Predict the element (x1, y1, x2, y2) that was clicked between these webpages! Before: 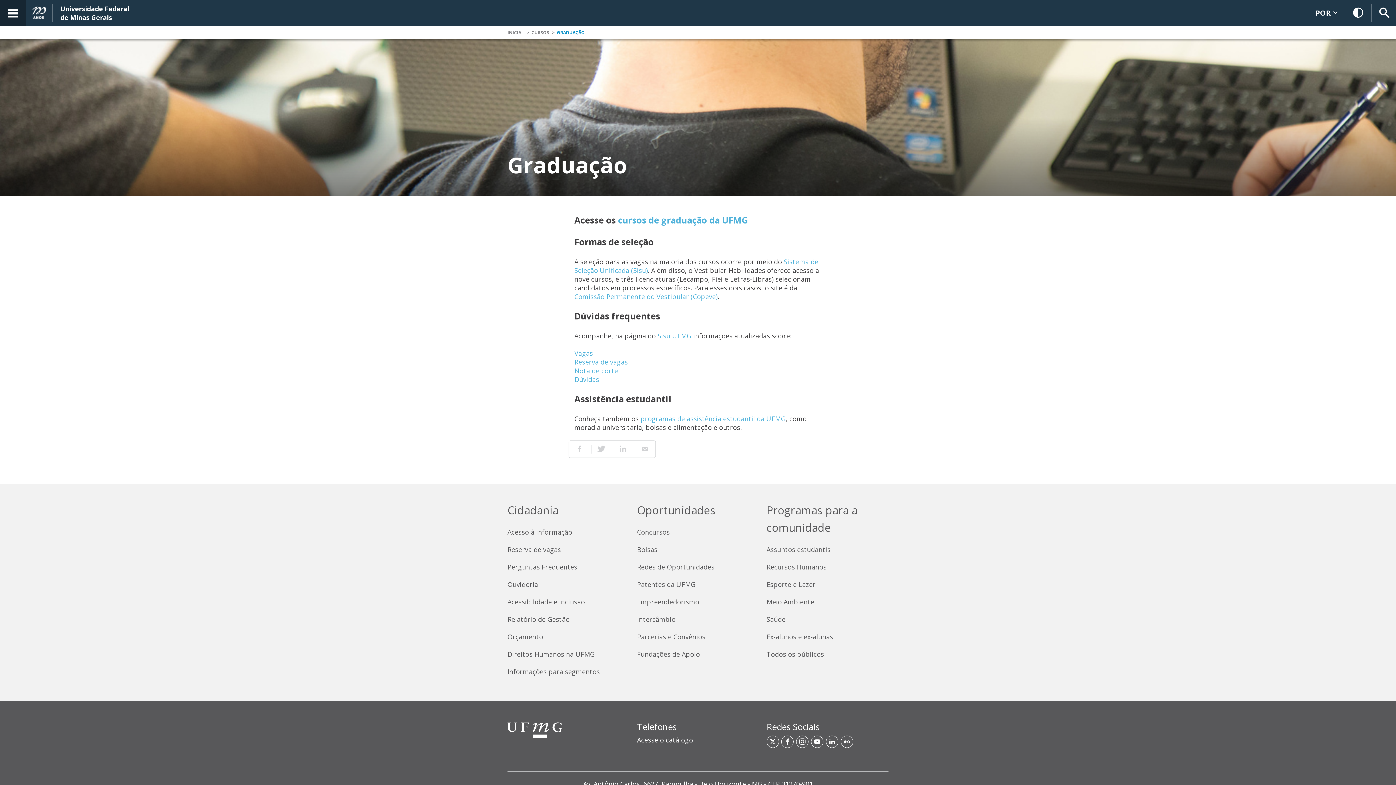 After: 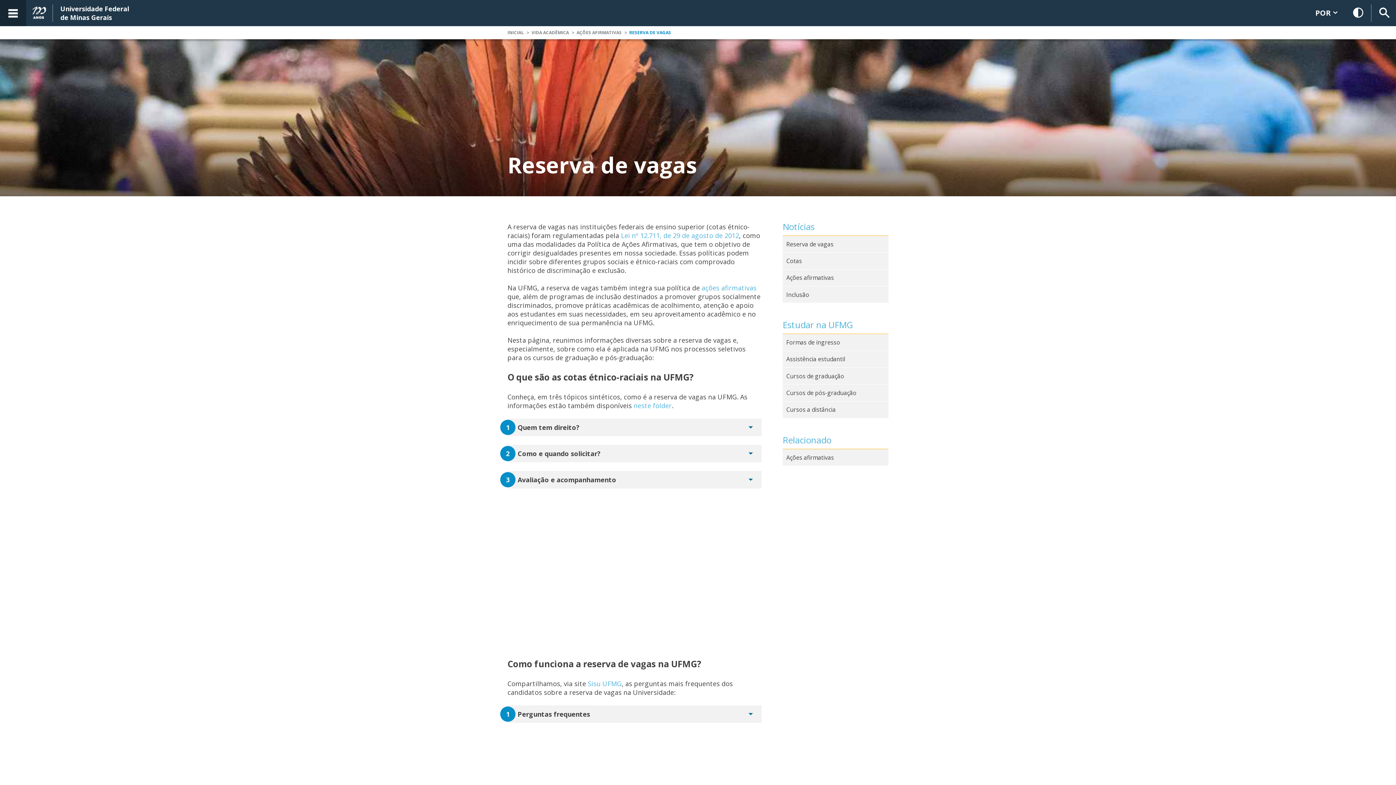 Action: bbox: (507, 545, 629, 554) label: Reserva de vagas